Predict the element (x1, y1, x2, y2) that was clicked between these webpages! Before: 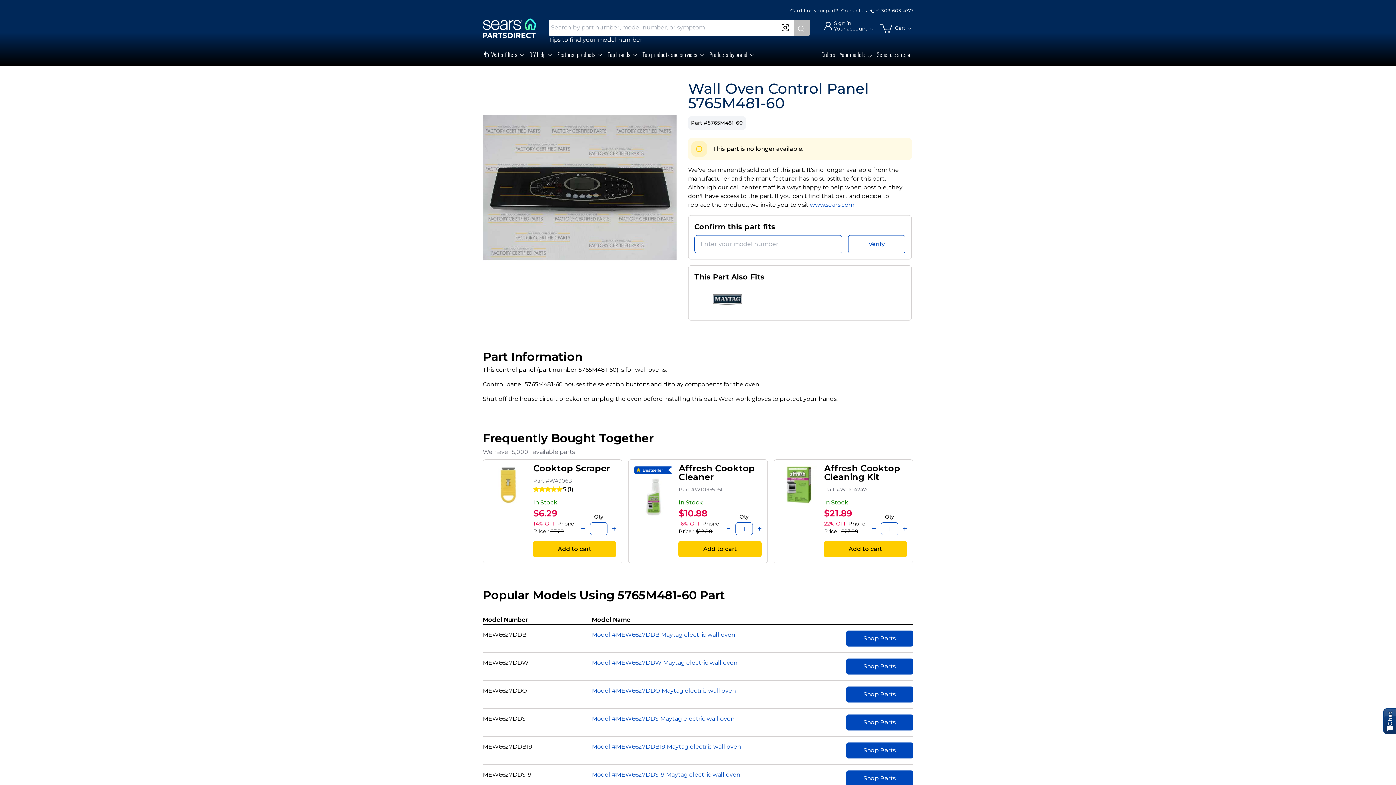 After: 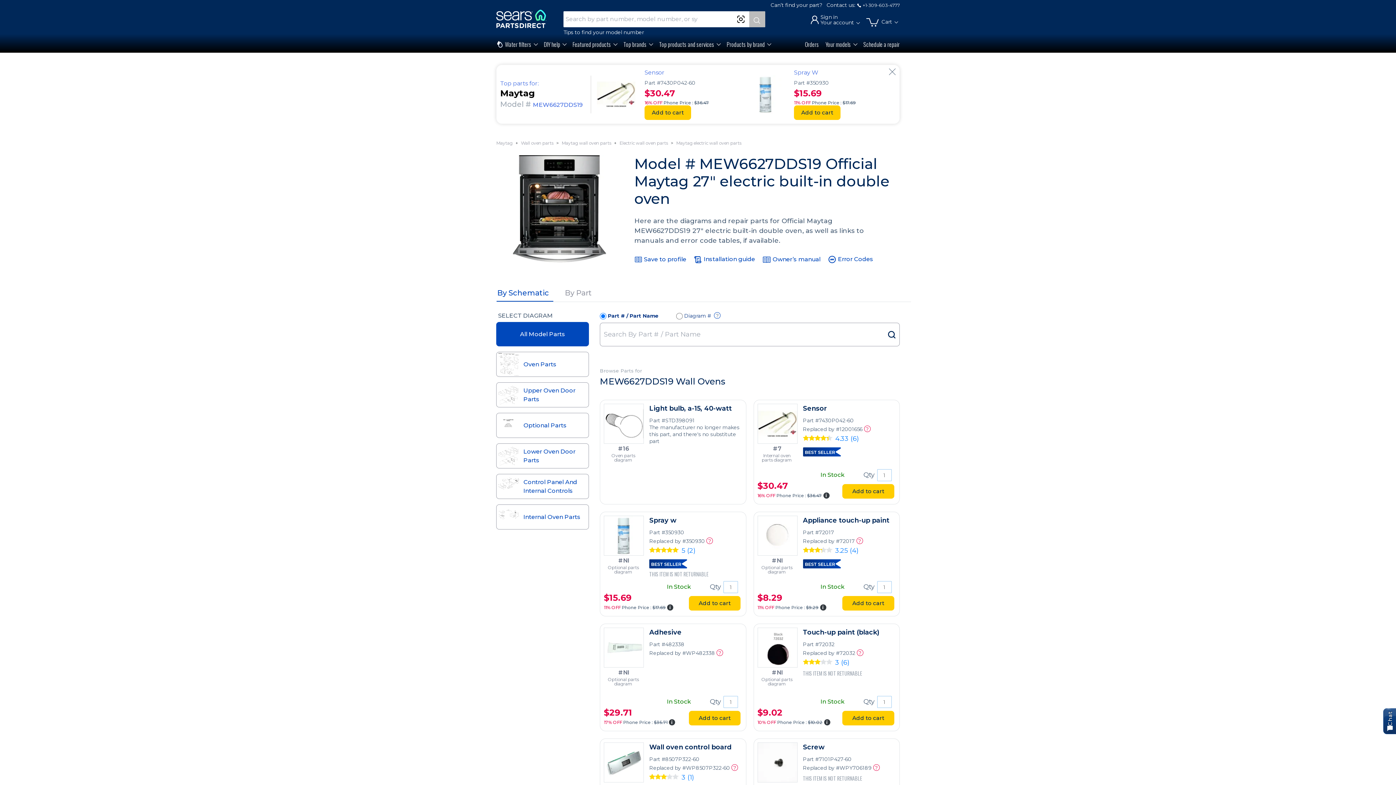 Action: bbox: (592, 771, 740, 778) label: Model #MEW6627DDS19 Maytag electric wall oven